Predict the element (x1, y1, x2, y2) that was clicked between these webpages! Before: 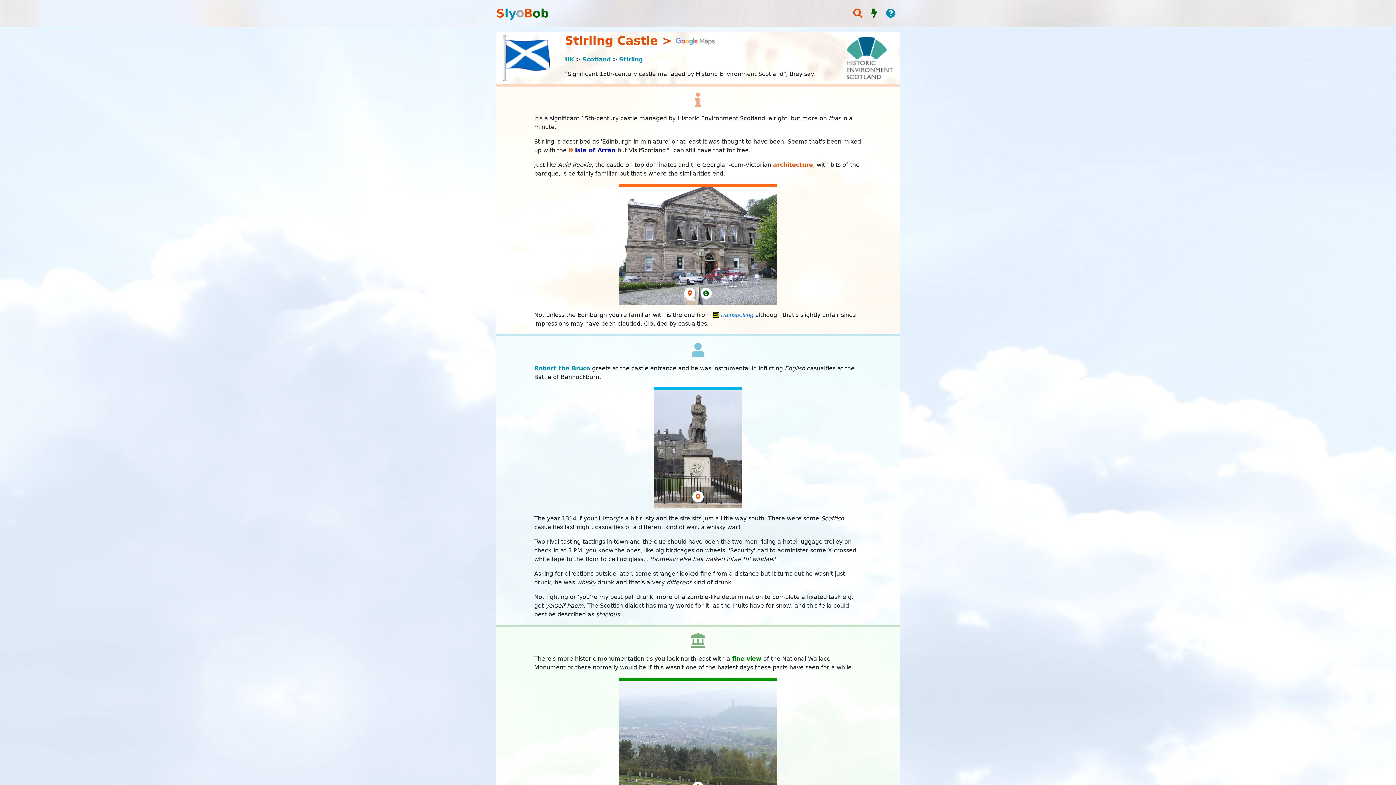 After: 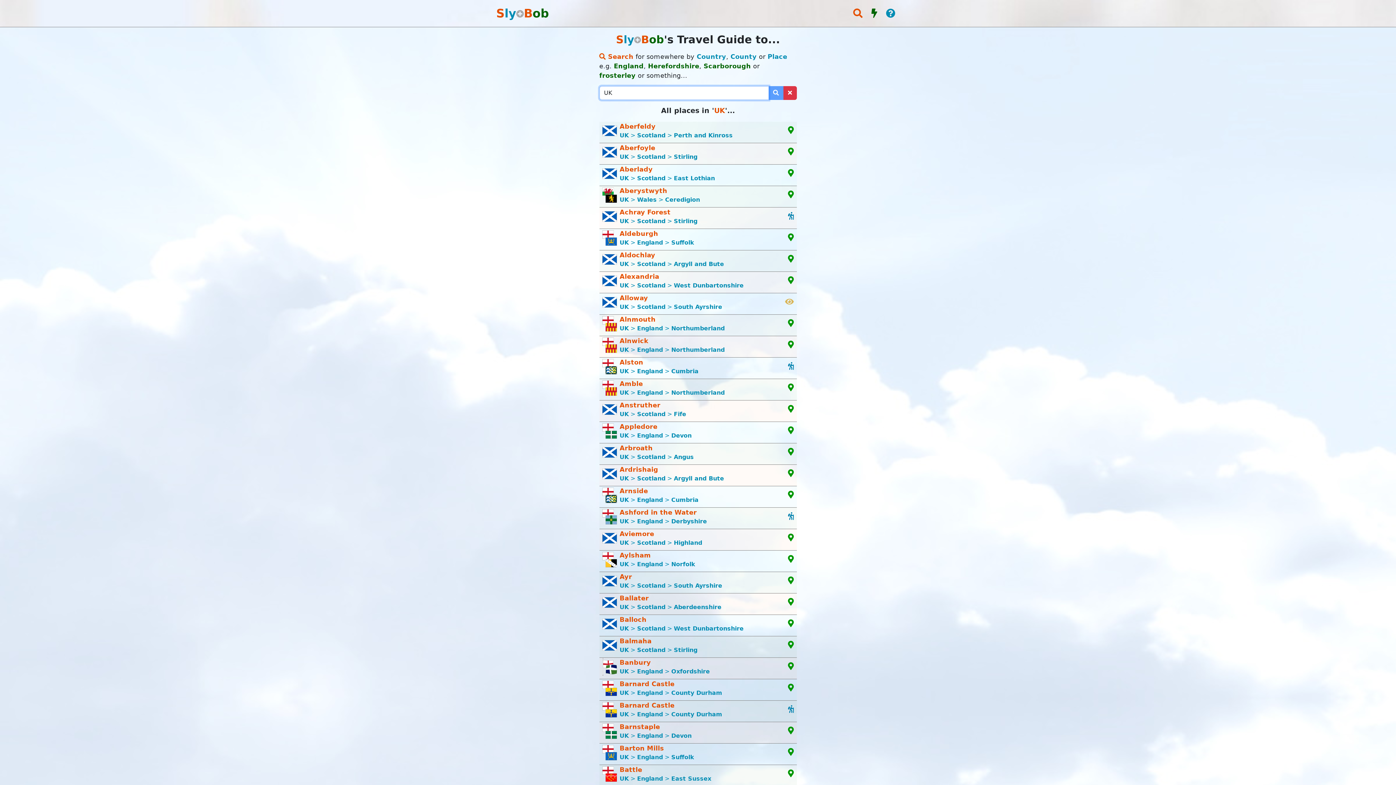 Action: label: UK  bbox: (565, 56, 576, 62)